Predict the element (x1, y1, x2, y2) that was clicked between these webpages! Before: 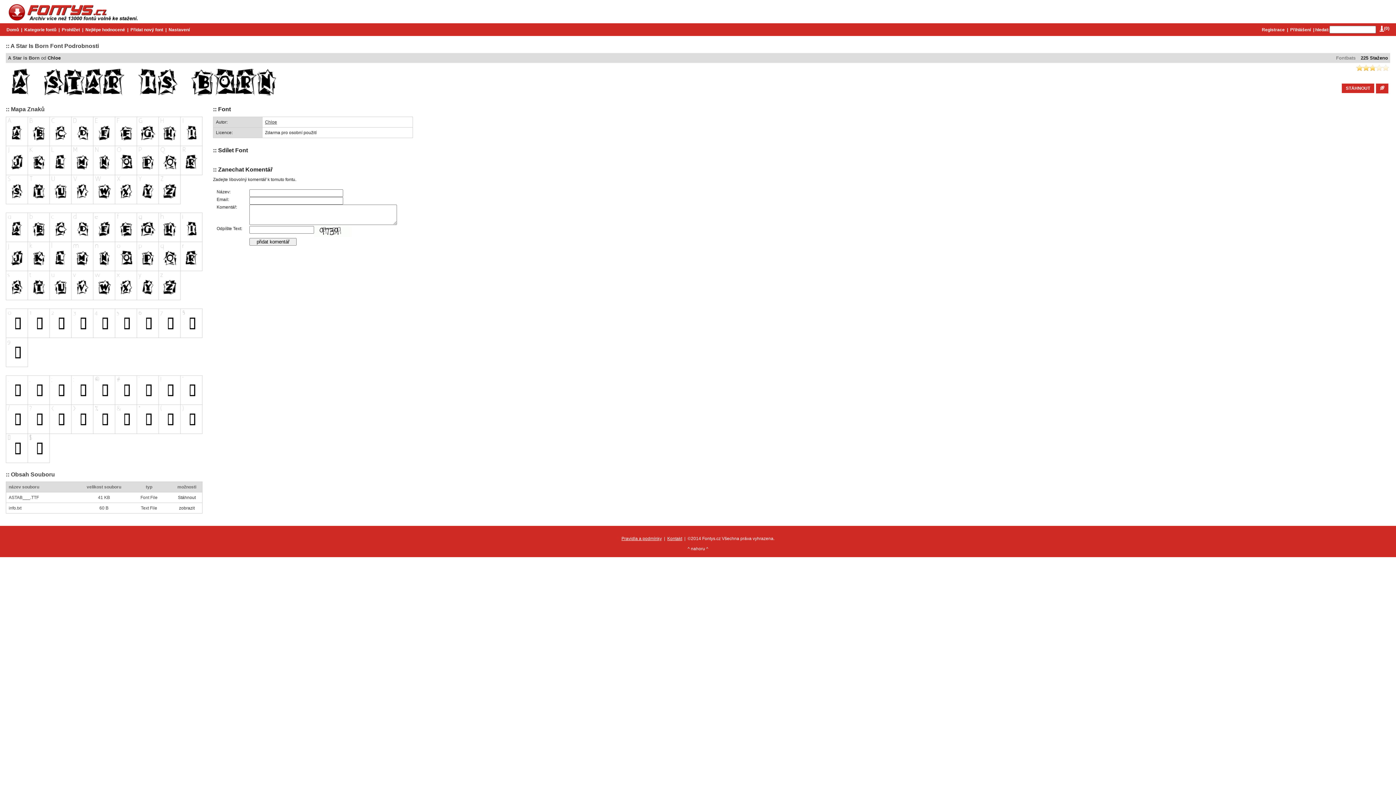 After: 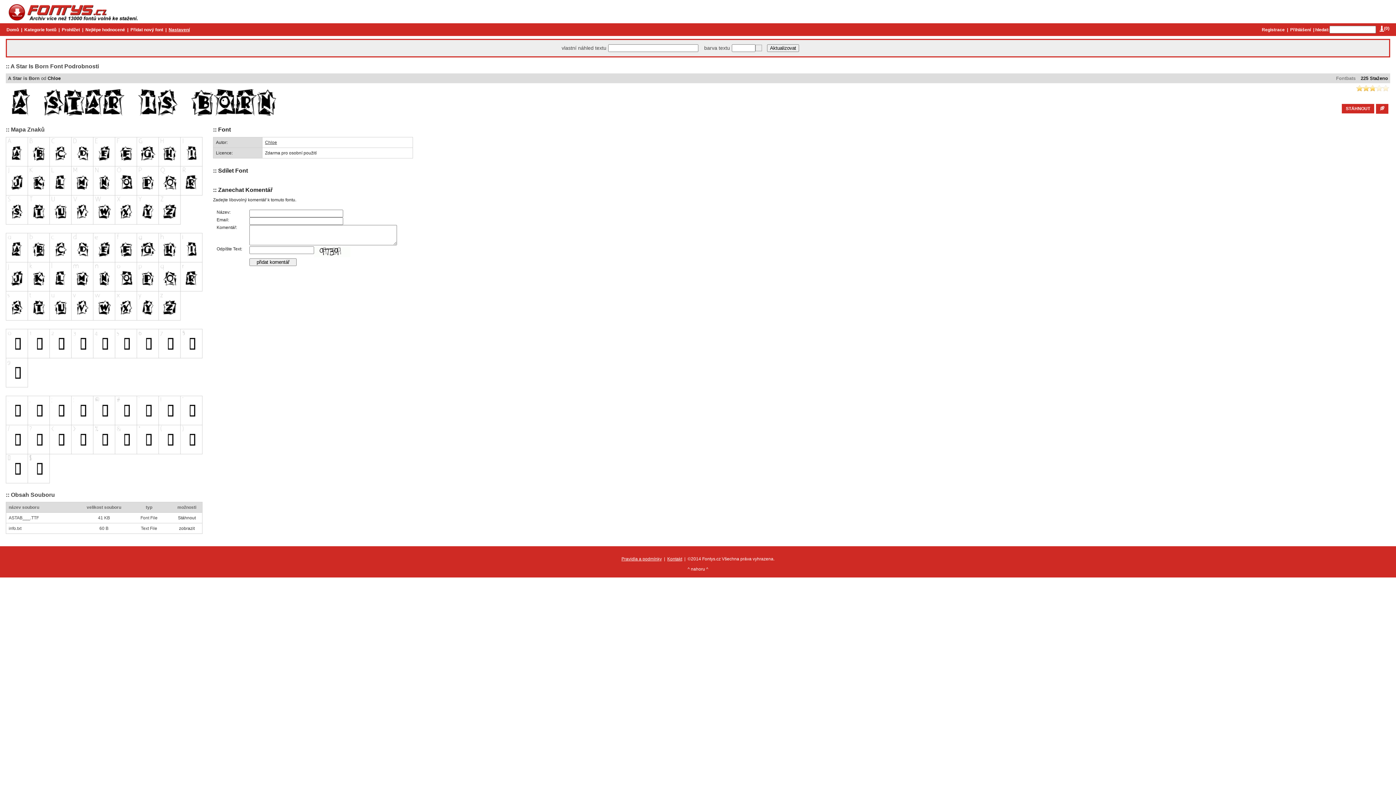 Action: bbox: (168, 27, 189, 32) label: Nastavení